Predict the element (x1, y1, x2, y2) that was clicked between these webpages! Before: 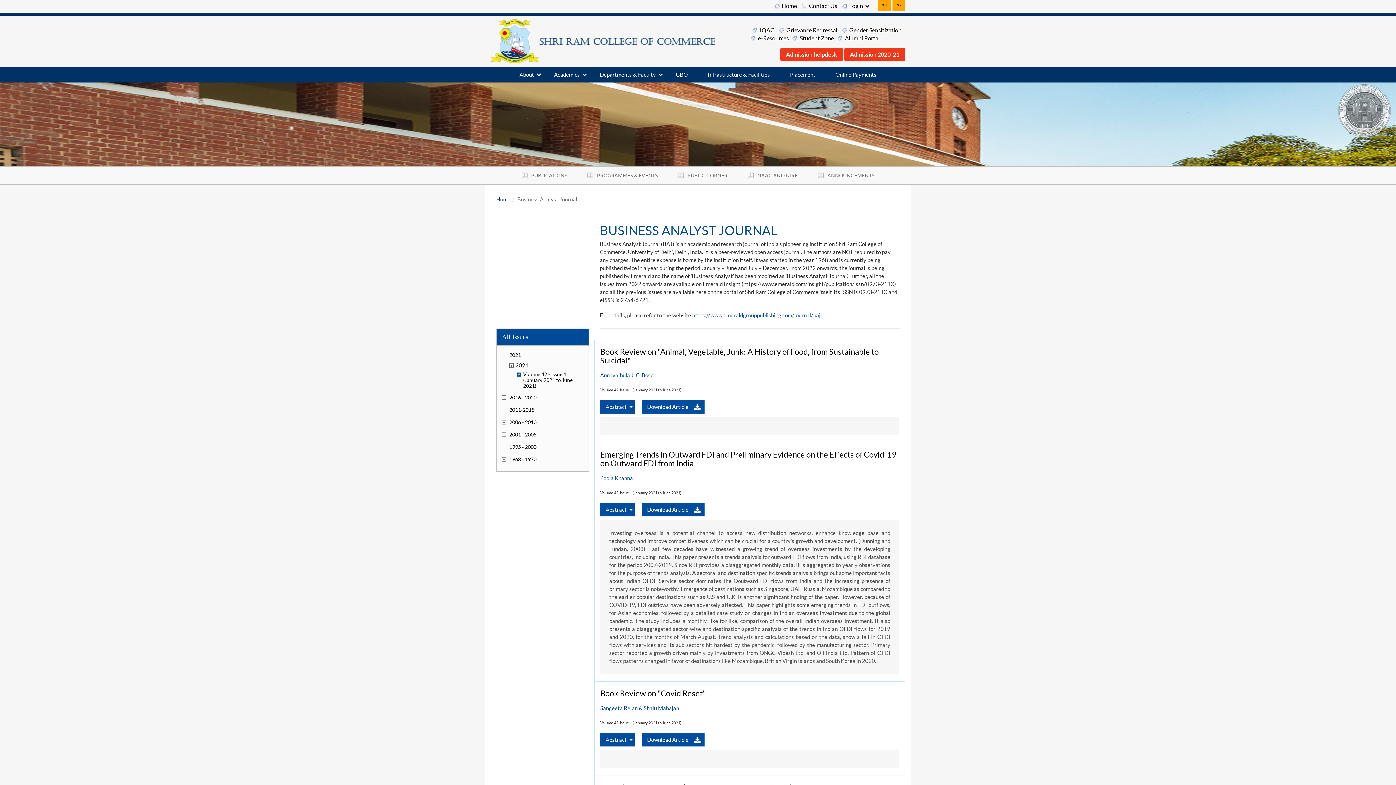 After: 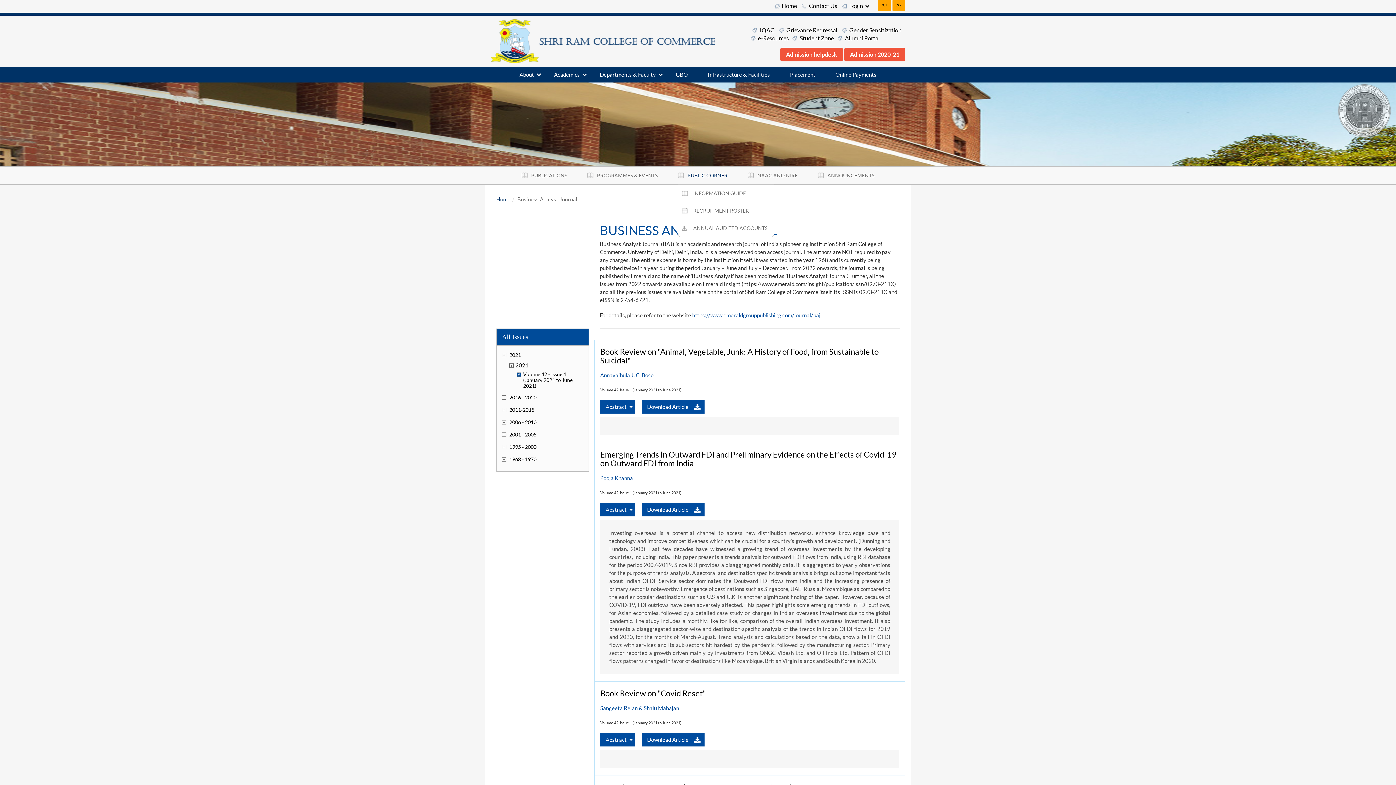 Action: bbox: (678, 166, 746, 184) label: PUBLIC CORNER